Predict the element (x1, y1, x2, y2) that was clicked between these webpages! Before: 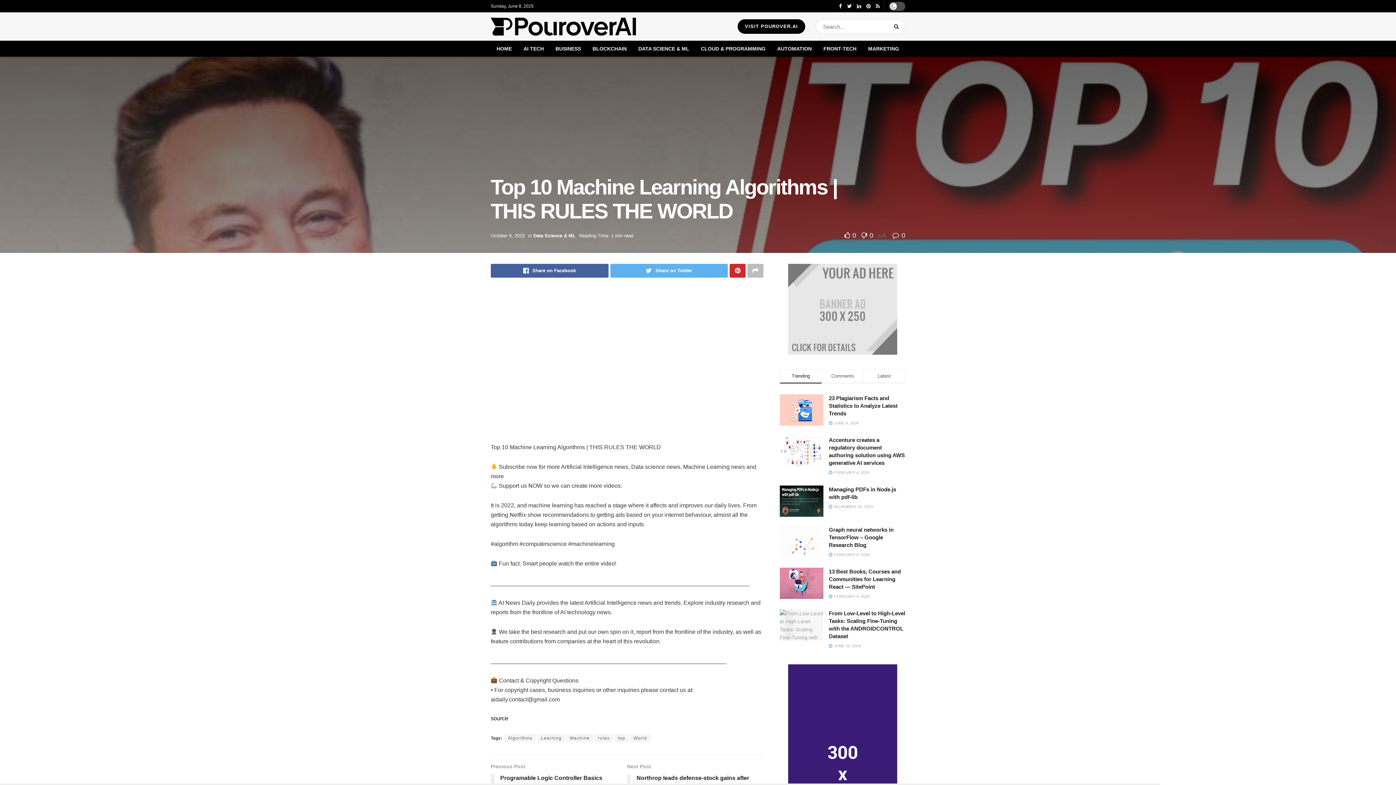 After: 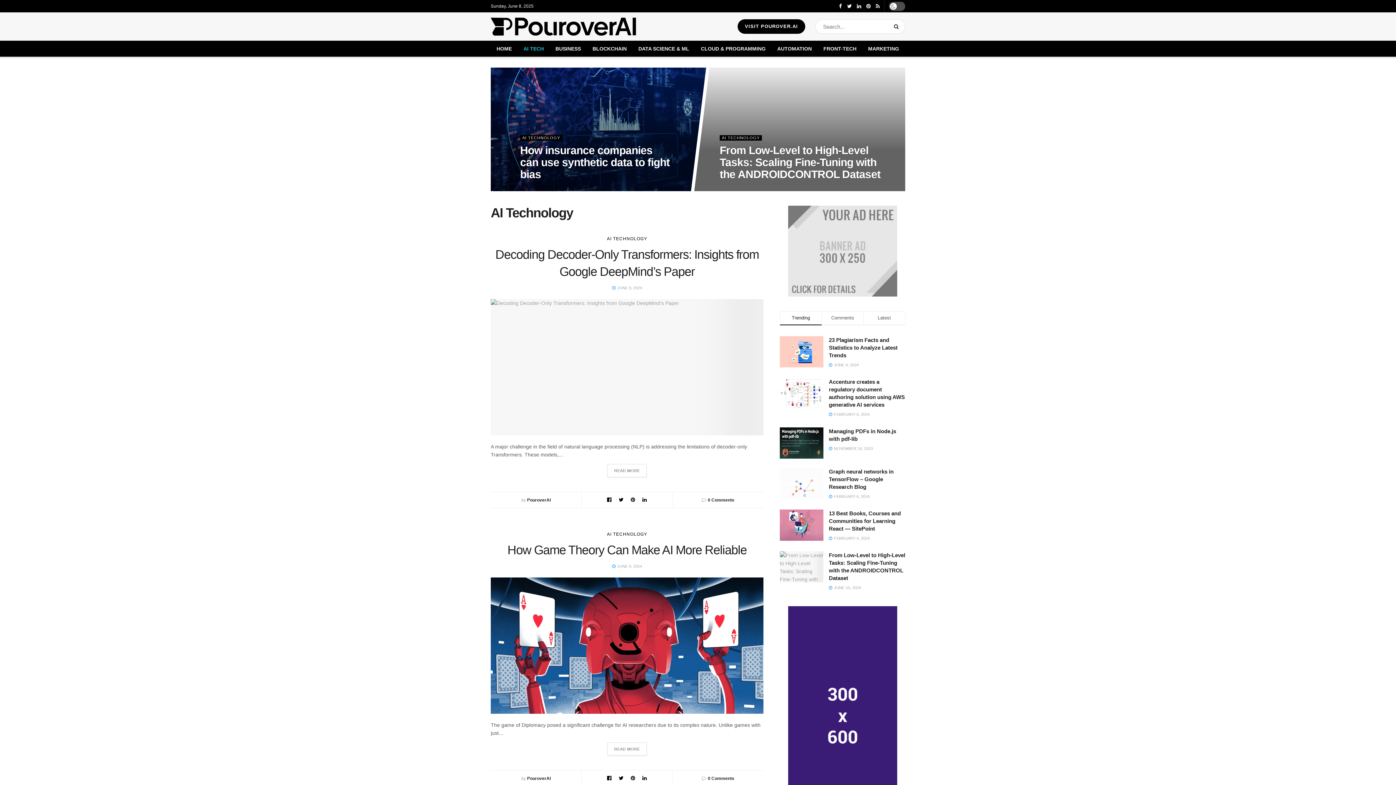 Action: label: AI TECH bbox: (517, 40, 549, 56)